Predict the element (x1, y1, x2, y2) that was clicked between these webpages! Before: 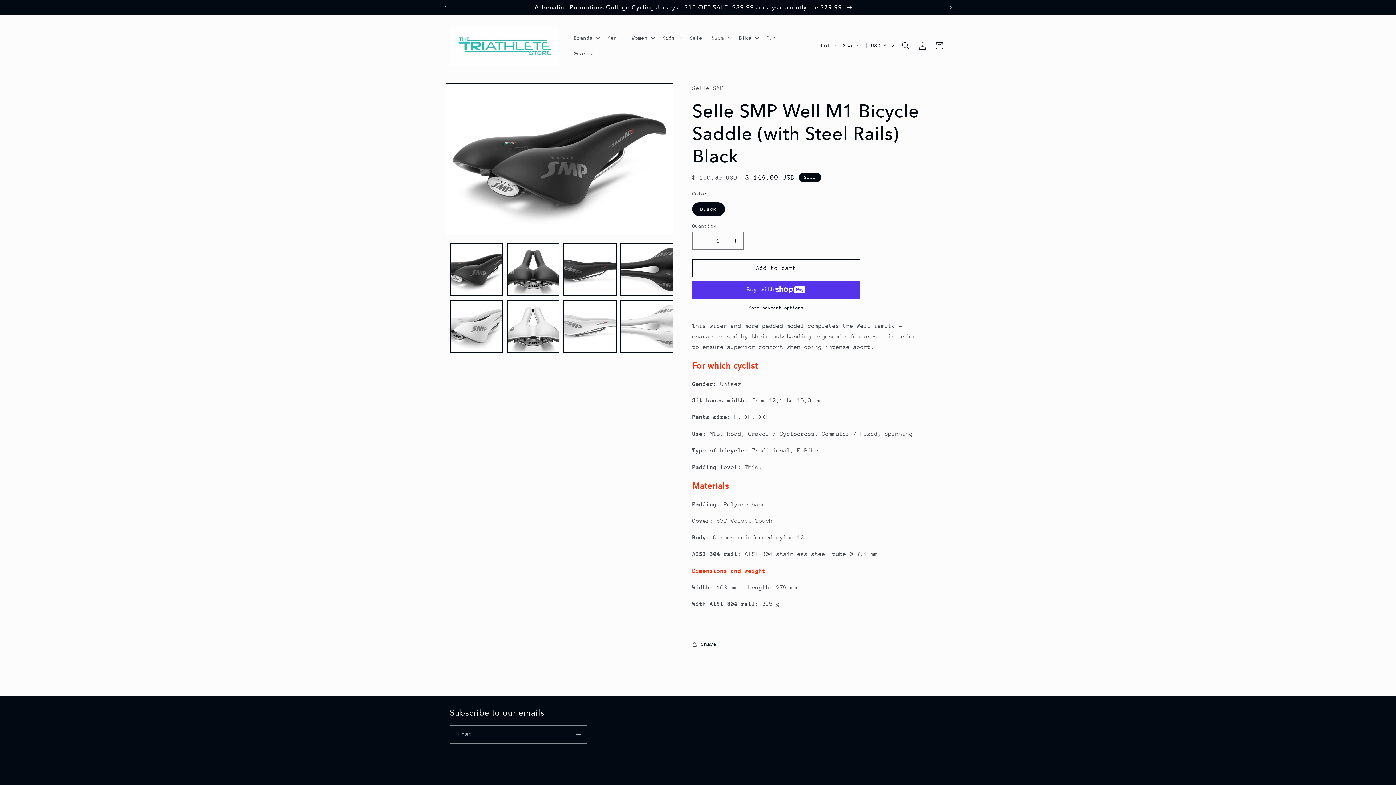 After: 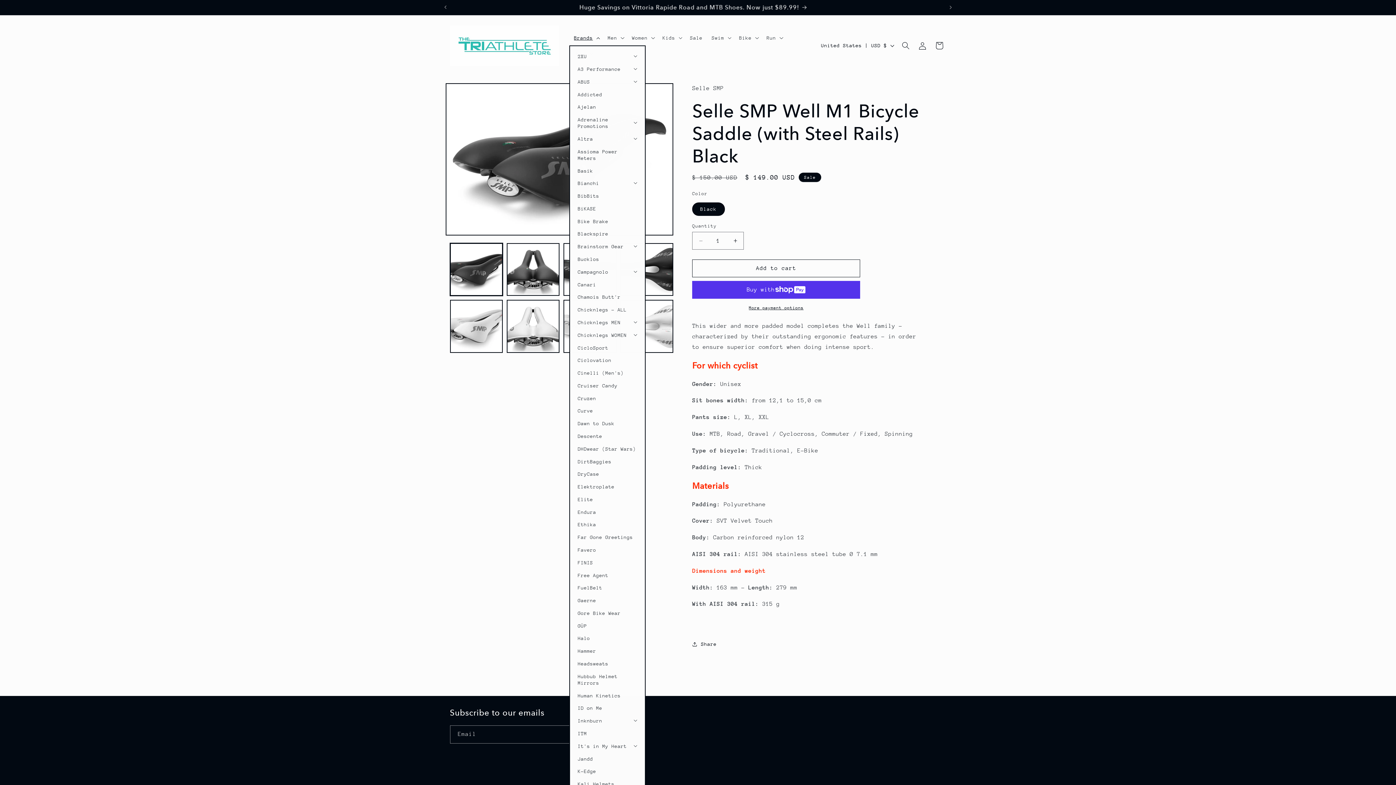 Action: bbox: (569, 29, 603, 45) label: Brands